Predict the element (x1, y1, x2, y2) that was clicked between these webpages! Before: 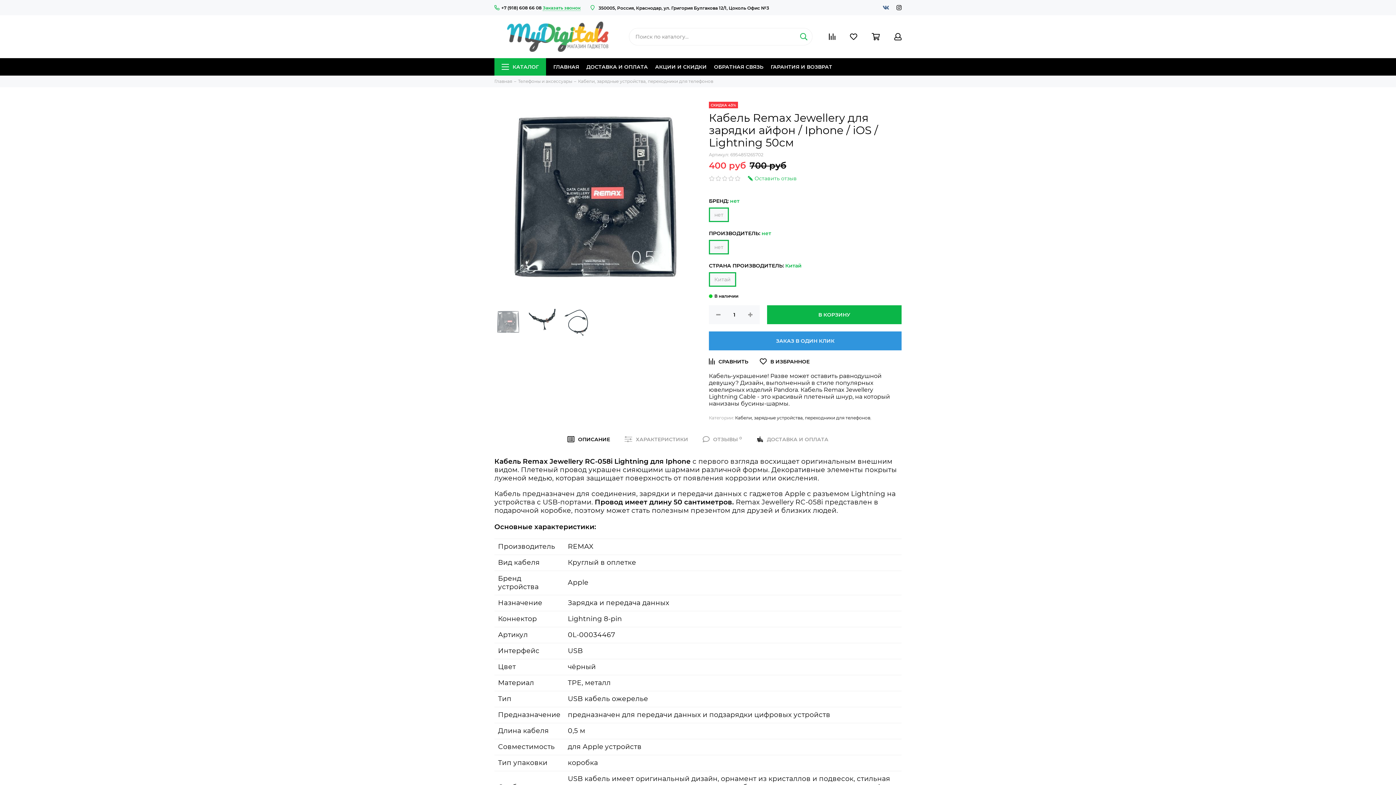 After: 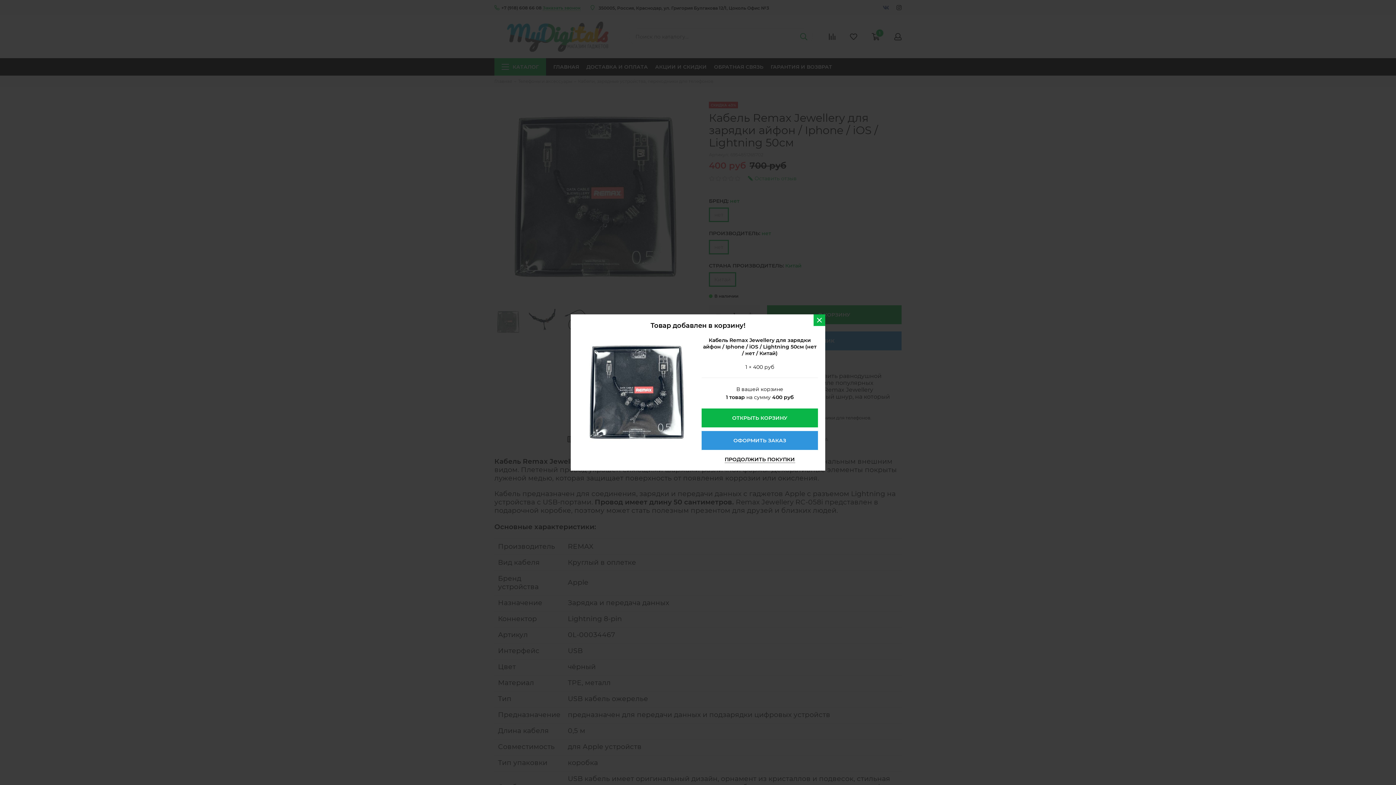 Action: bbox: (767, 305, 901, 324) label: В КОРЗИНУ